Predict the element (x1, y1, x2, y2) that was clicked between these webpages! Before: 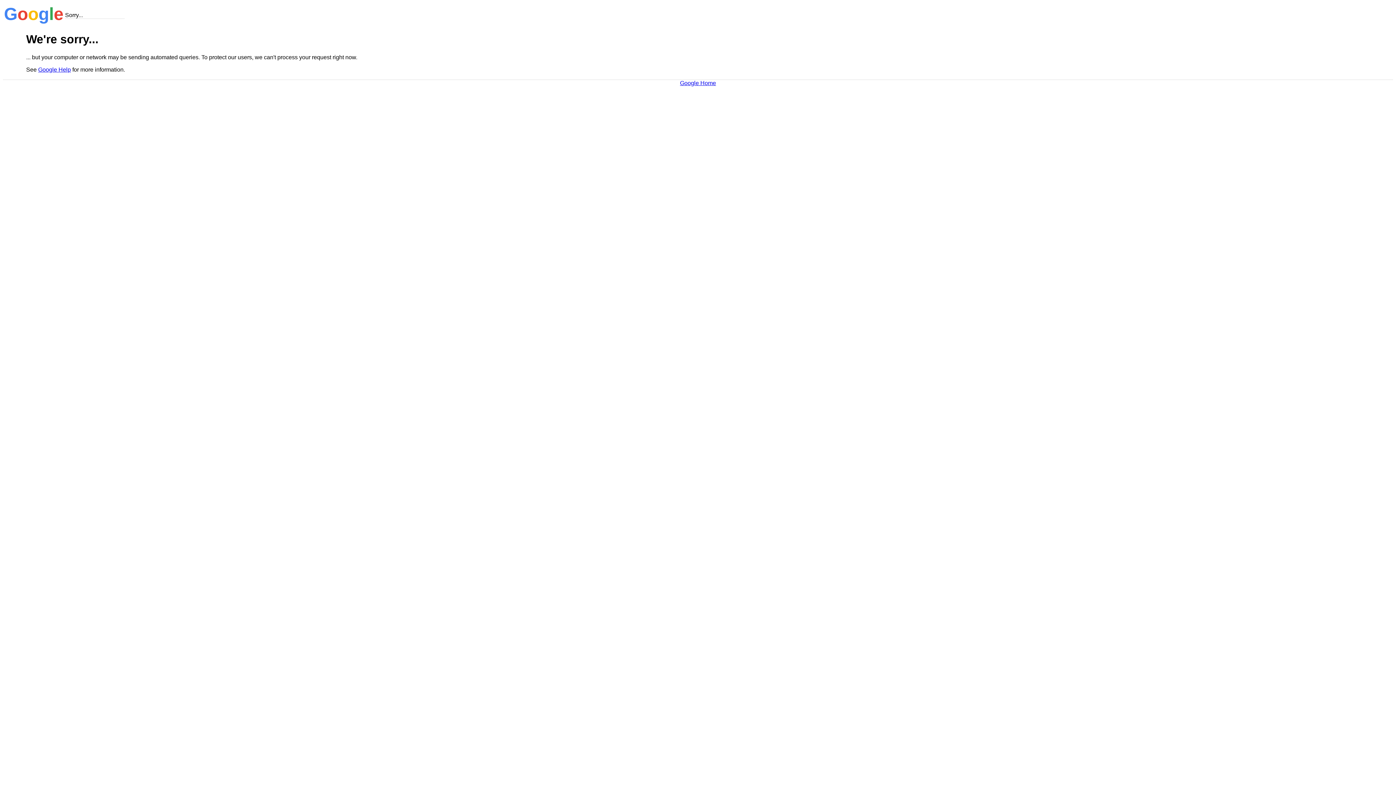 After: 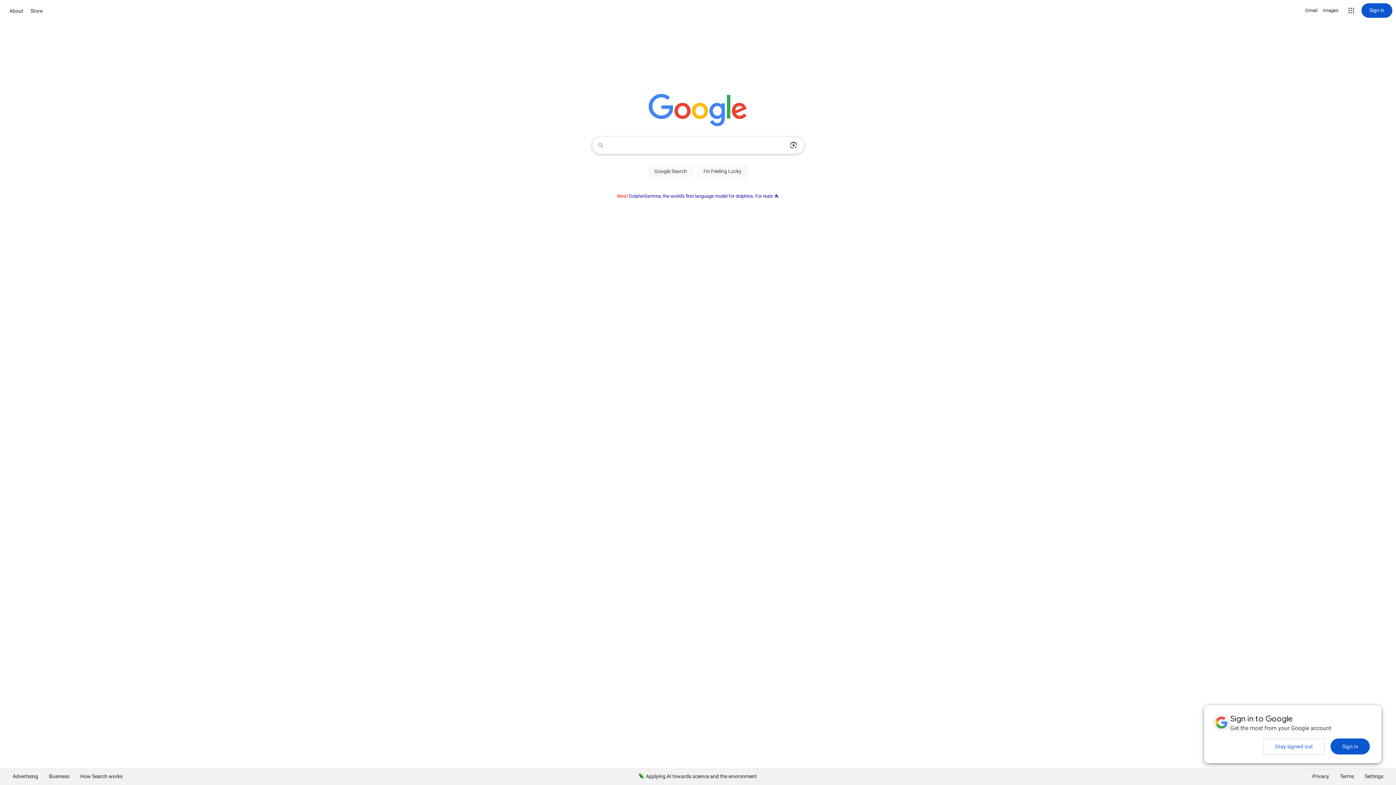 Action: label: Google Home bbox: (680, 79, 716, 86)